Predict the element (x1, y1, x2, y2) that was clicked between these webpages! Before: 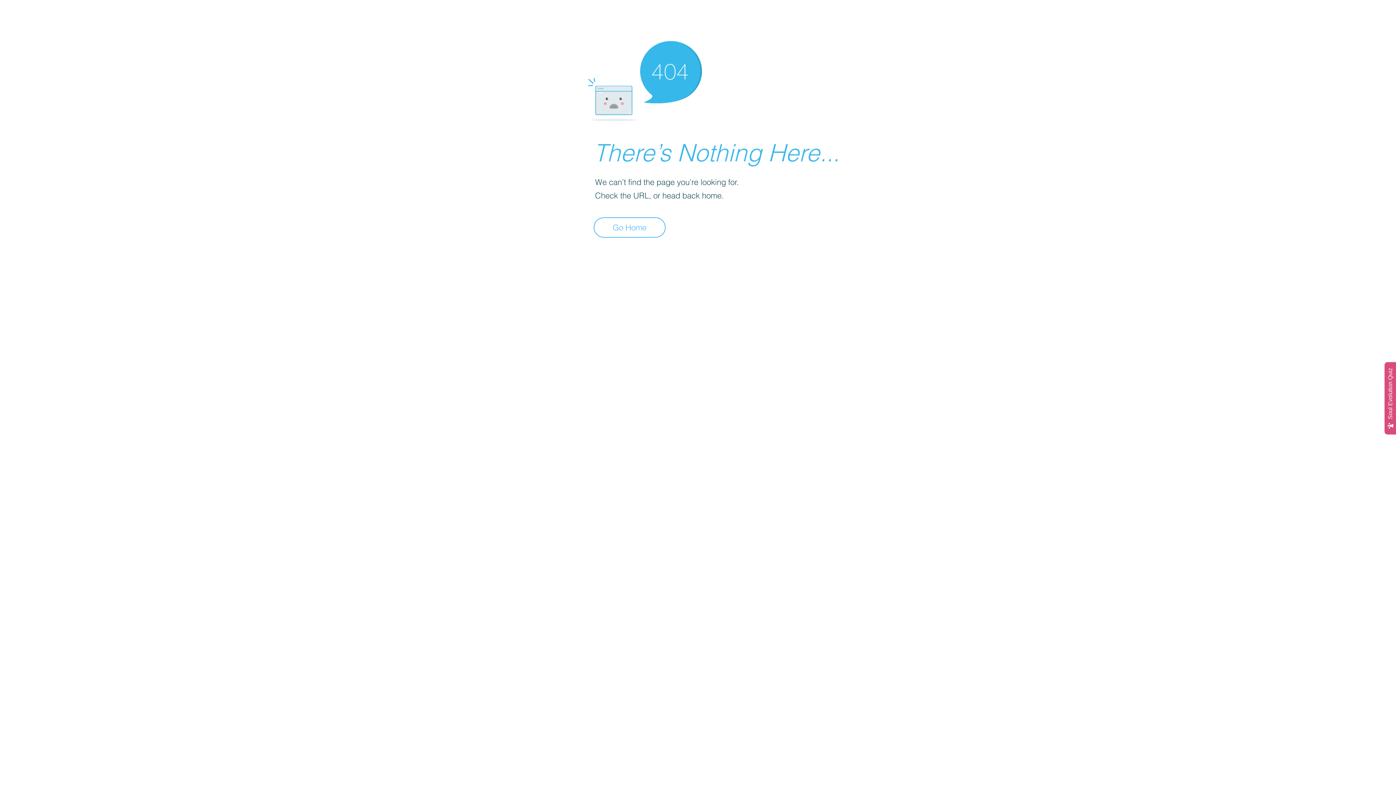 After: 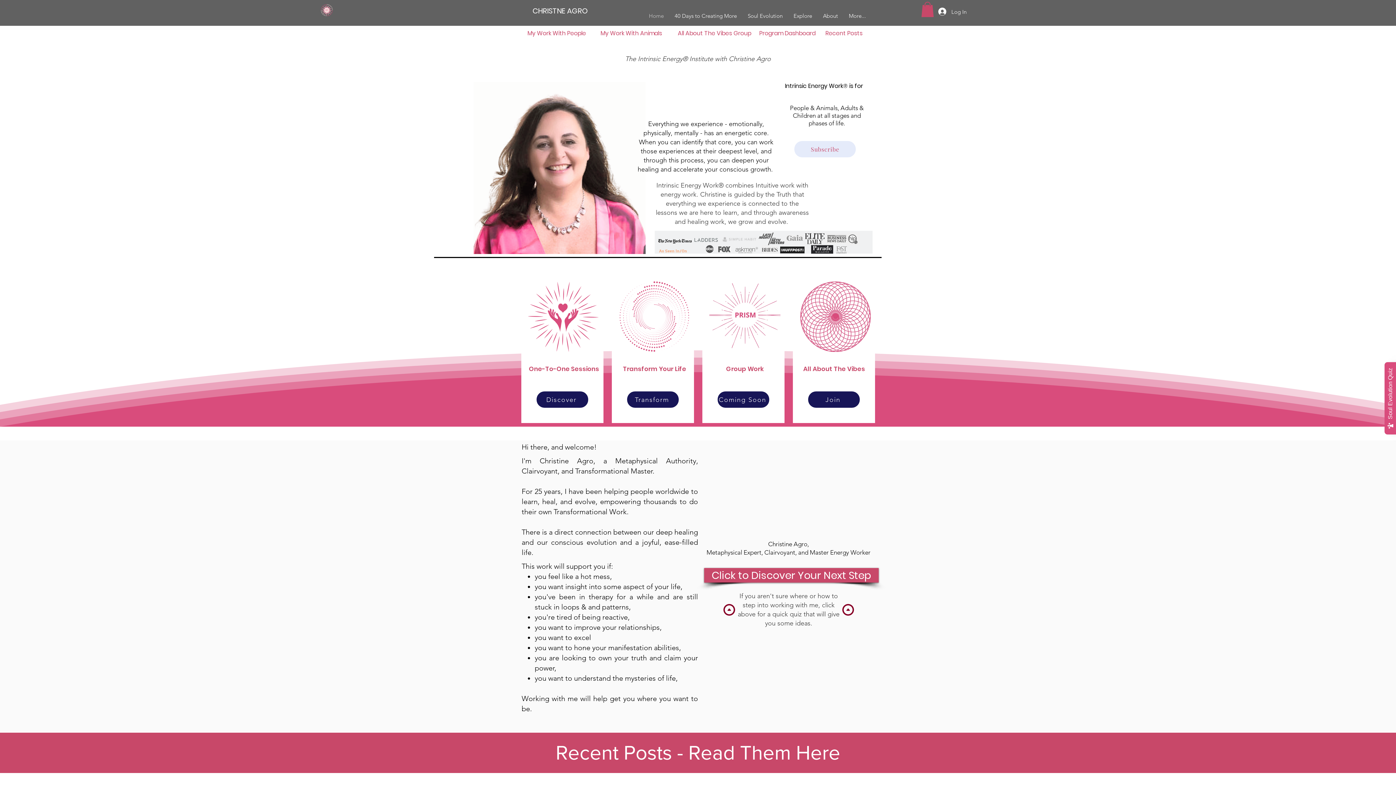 Action: label: Go Home bbox: (593, 217, 665, 237)